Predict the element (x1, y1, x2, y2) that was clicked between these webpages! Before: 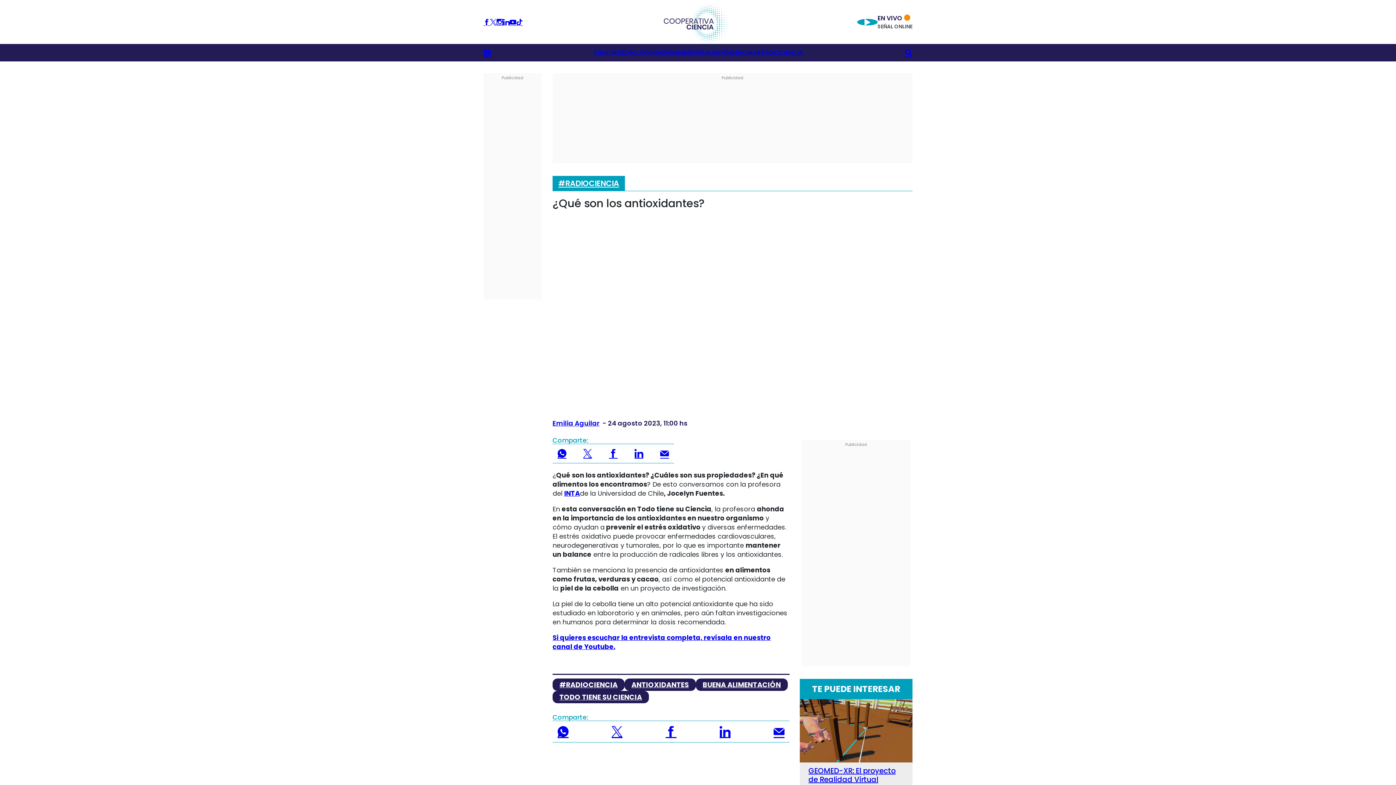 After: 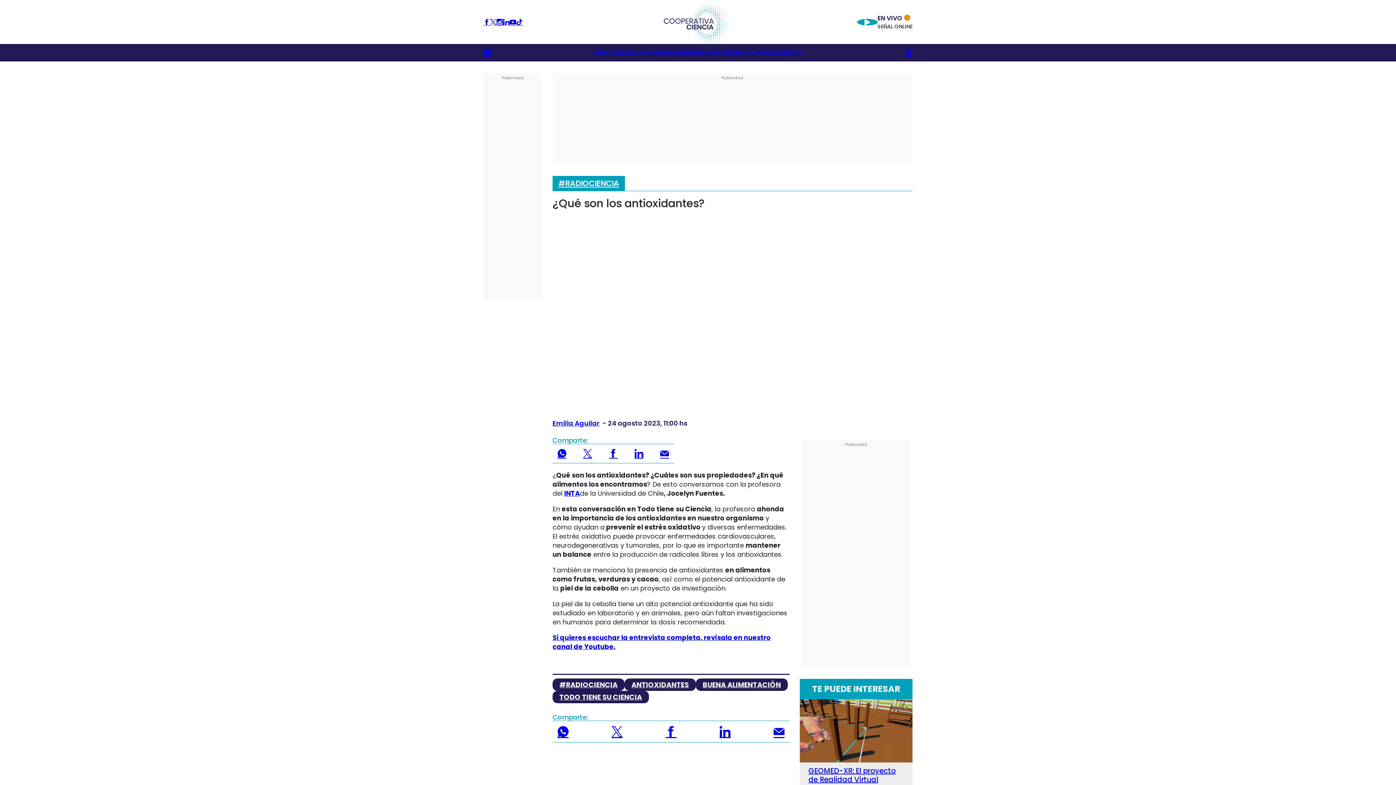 Action: bbox: (557, 449, 566, 458)